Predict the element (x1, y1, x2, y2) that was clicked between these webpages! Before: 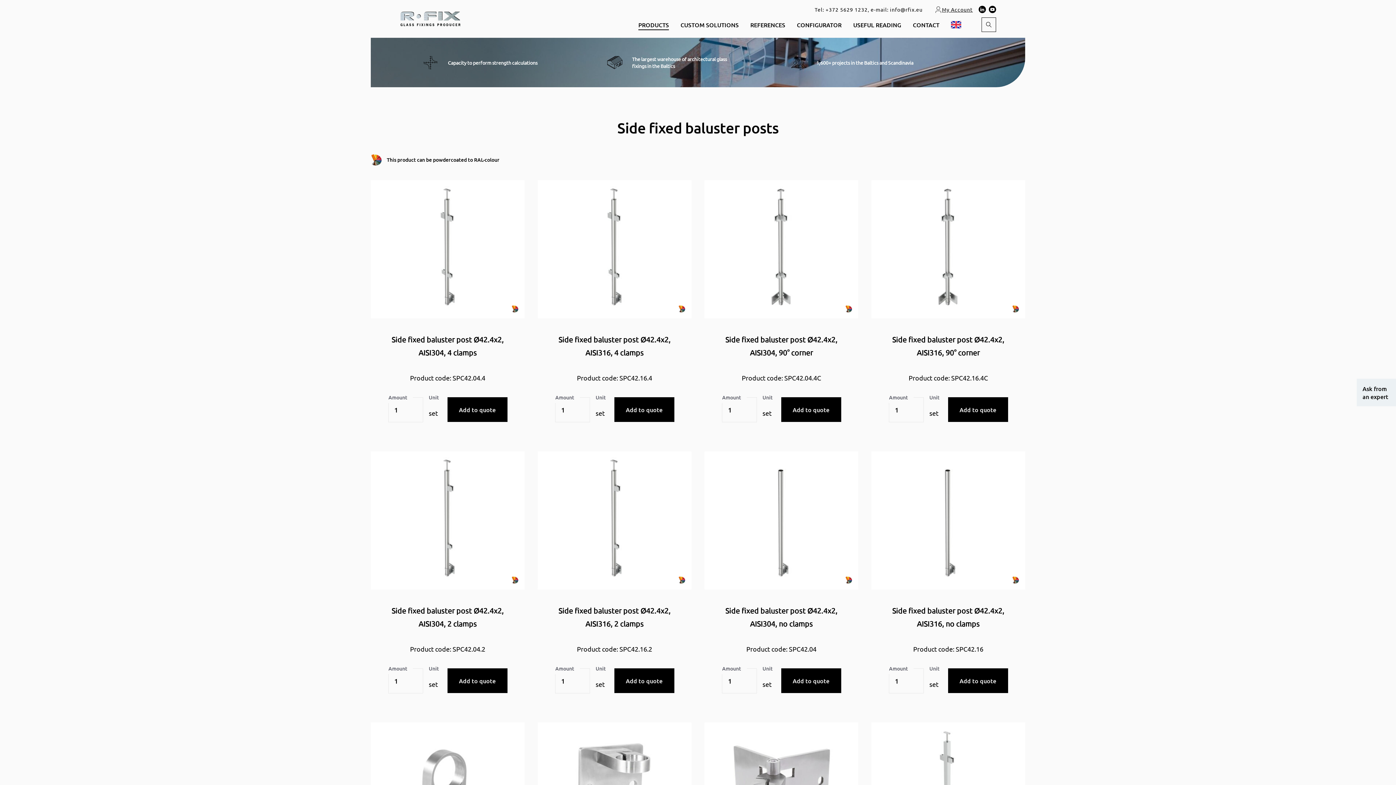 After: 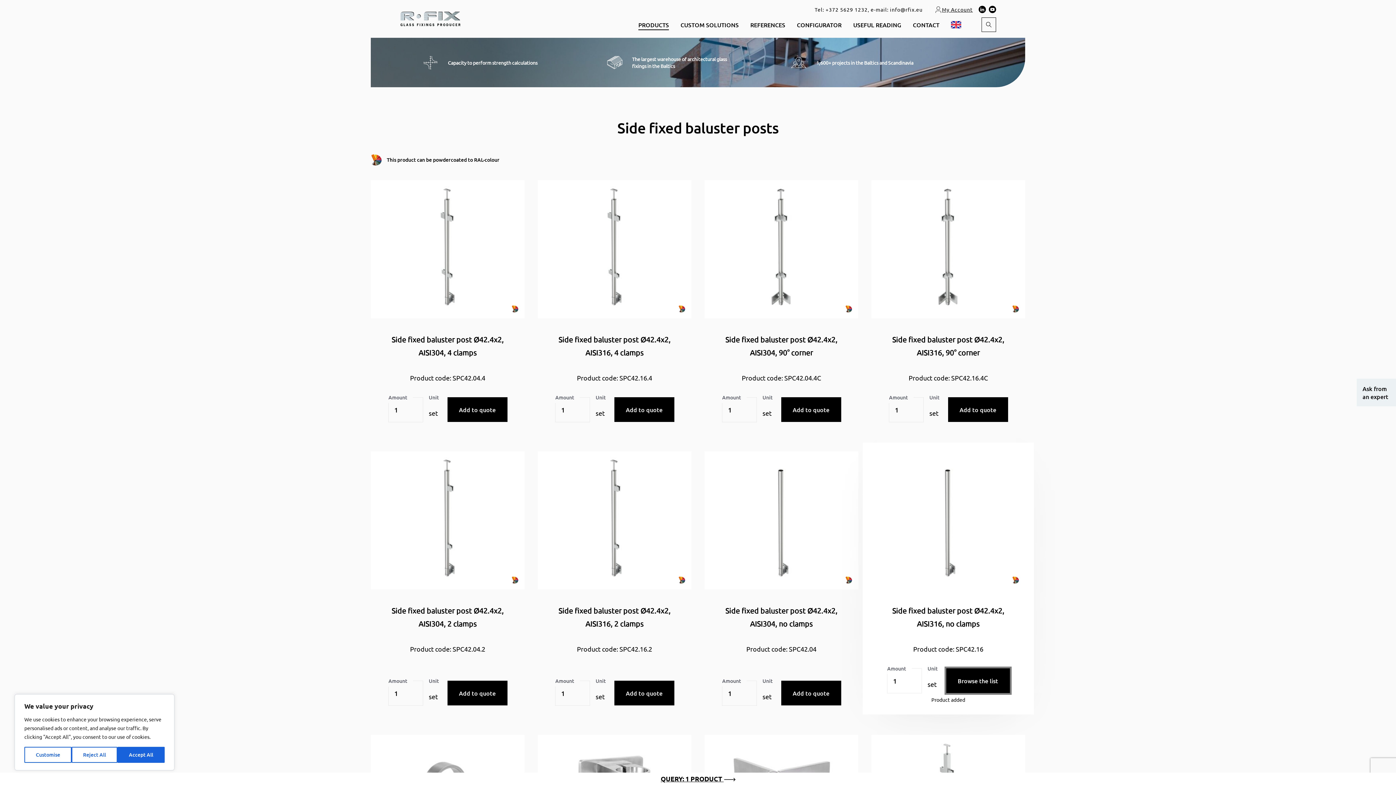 Action: label: Add to quote bbox: (948, 668, 1008, 693)